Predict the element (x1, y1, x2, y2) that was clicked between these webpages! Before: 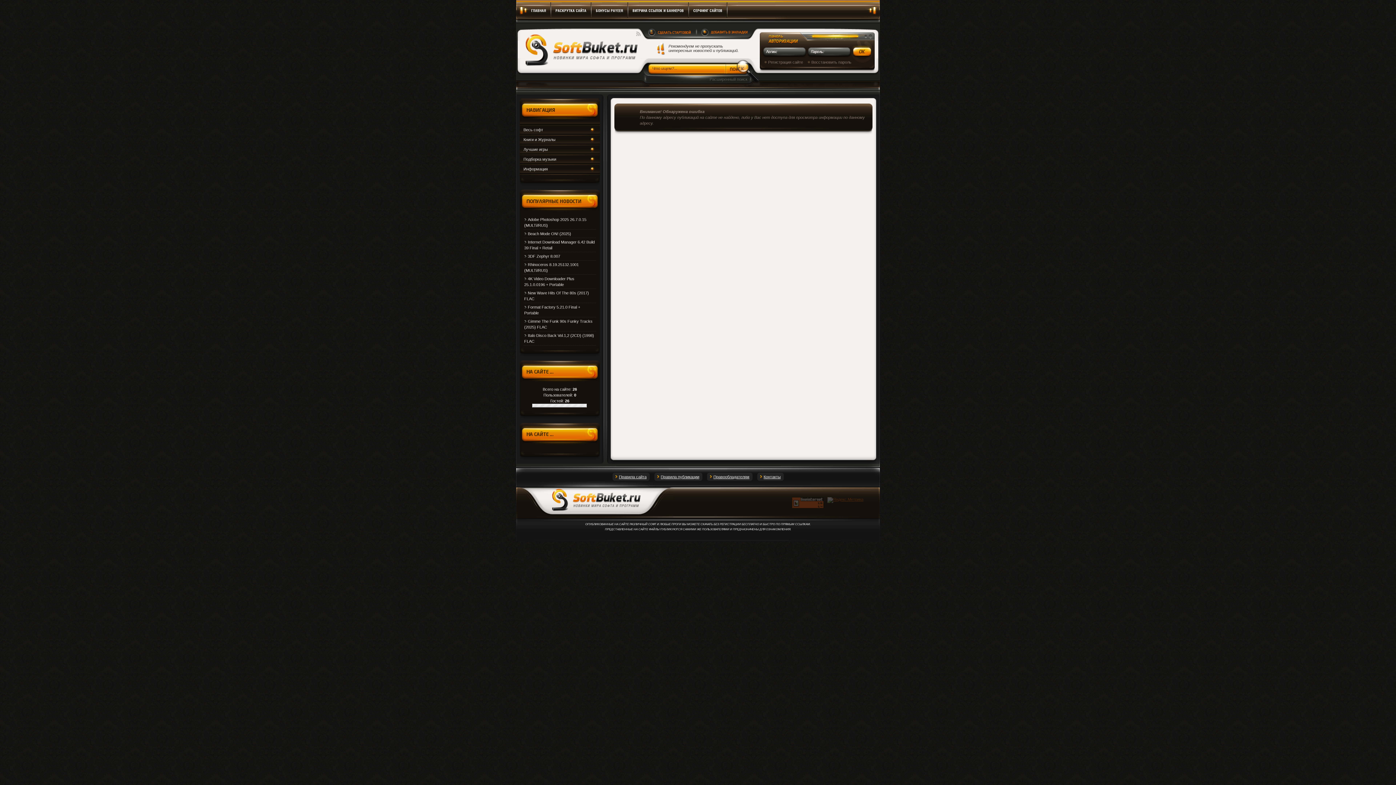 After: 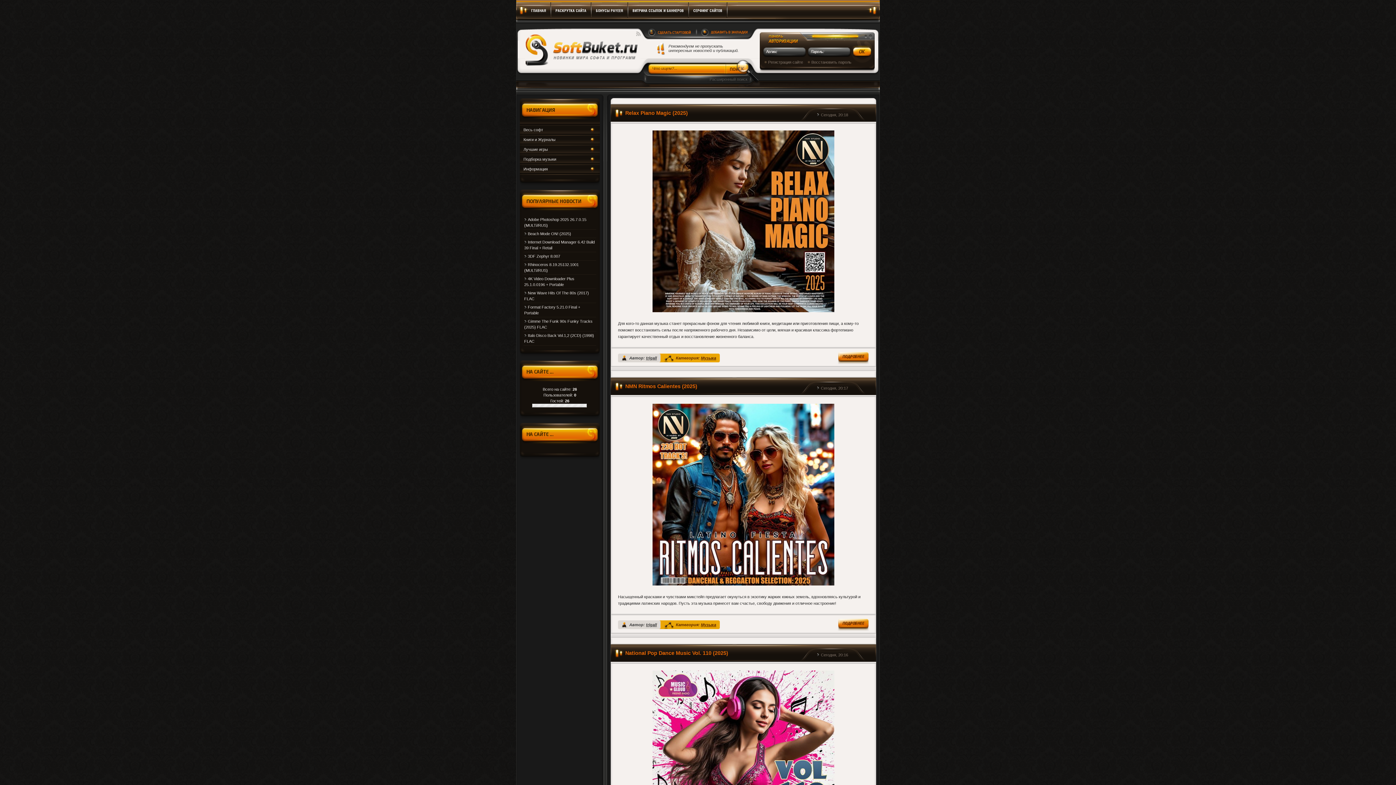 Action: bbox: (516, 62, 640, 66)